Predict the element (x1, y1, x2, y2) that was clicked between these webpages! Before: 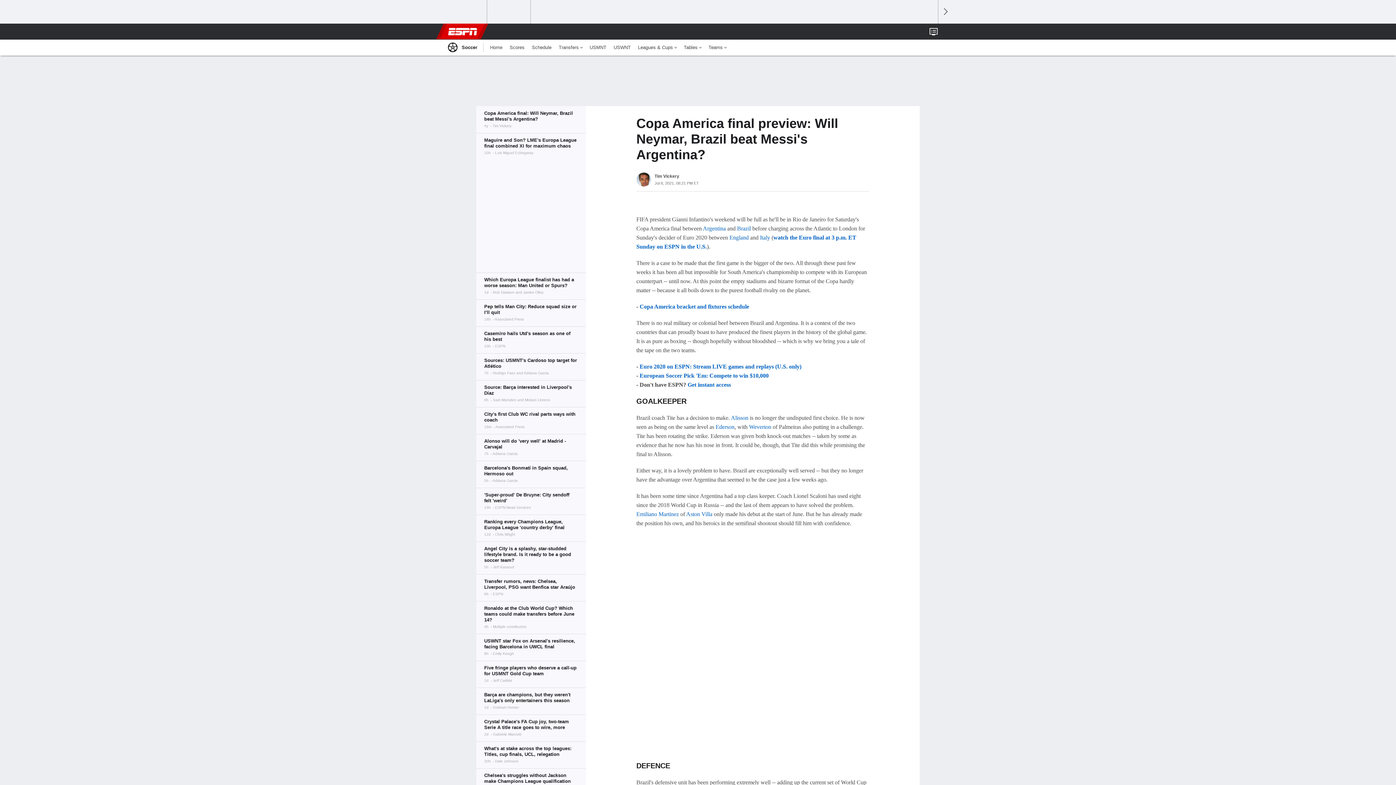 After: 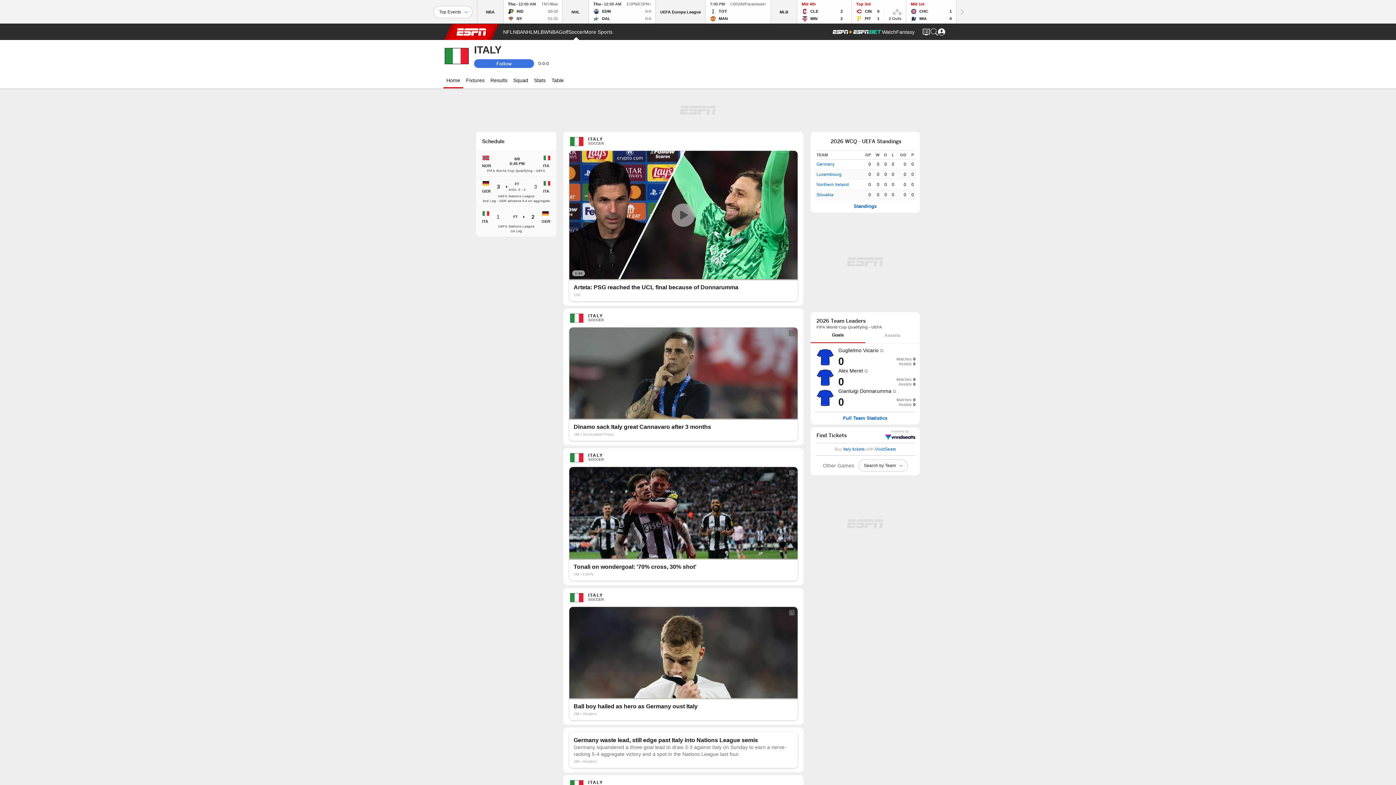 Action: bbox: (760, 234, 770, 240) label: Italy